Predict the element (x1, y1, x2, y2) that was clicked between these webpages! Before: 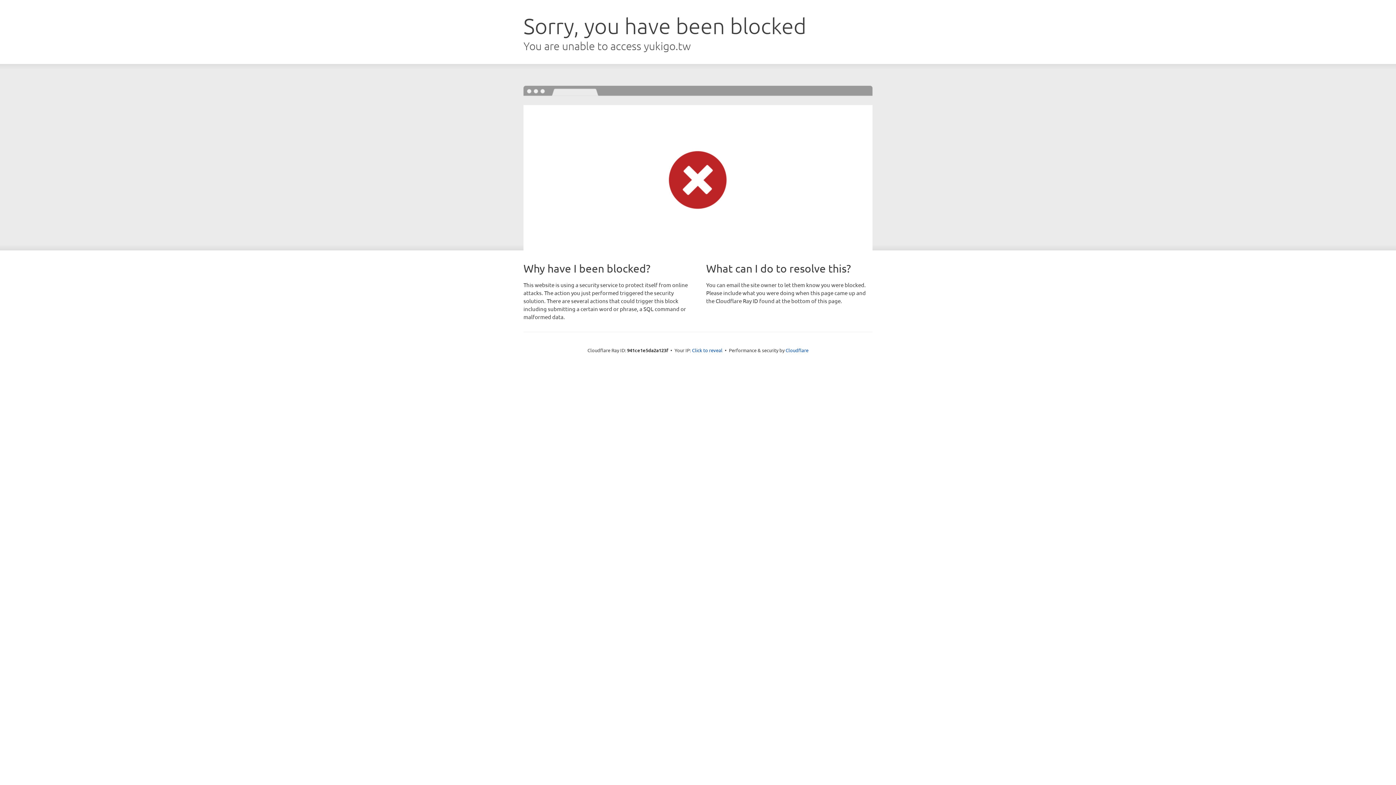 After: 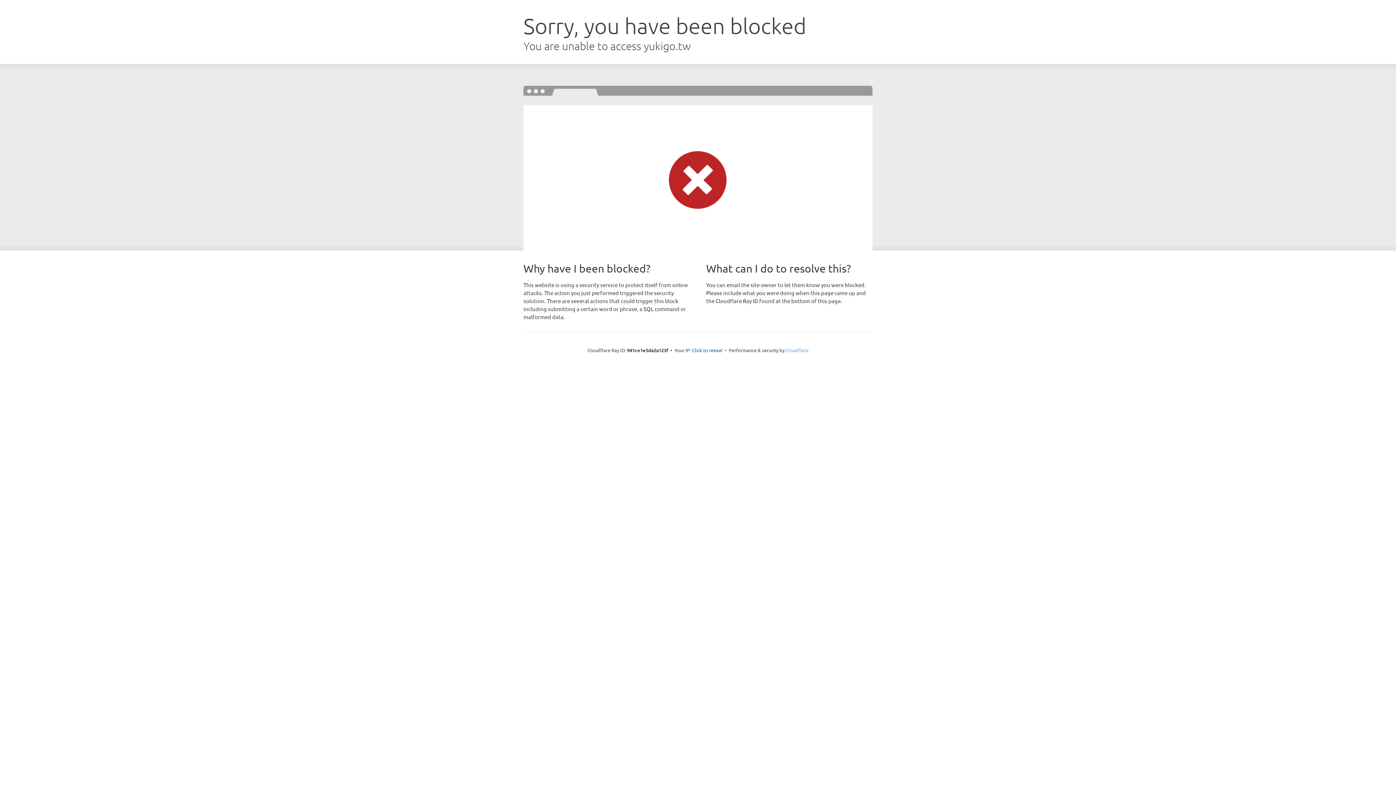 Action: bbox: (785, 347, 808, 353) label: Cloudflare